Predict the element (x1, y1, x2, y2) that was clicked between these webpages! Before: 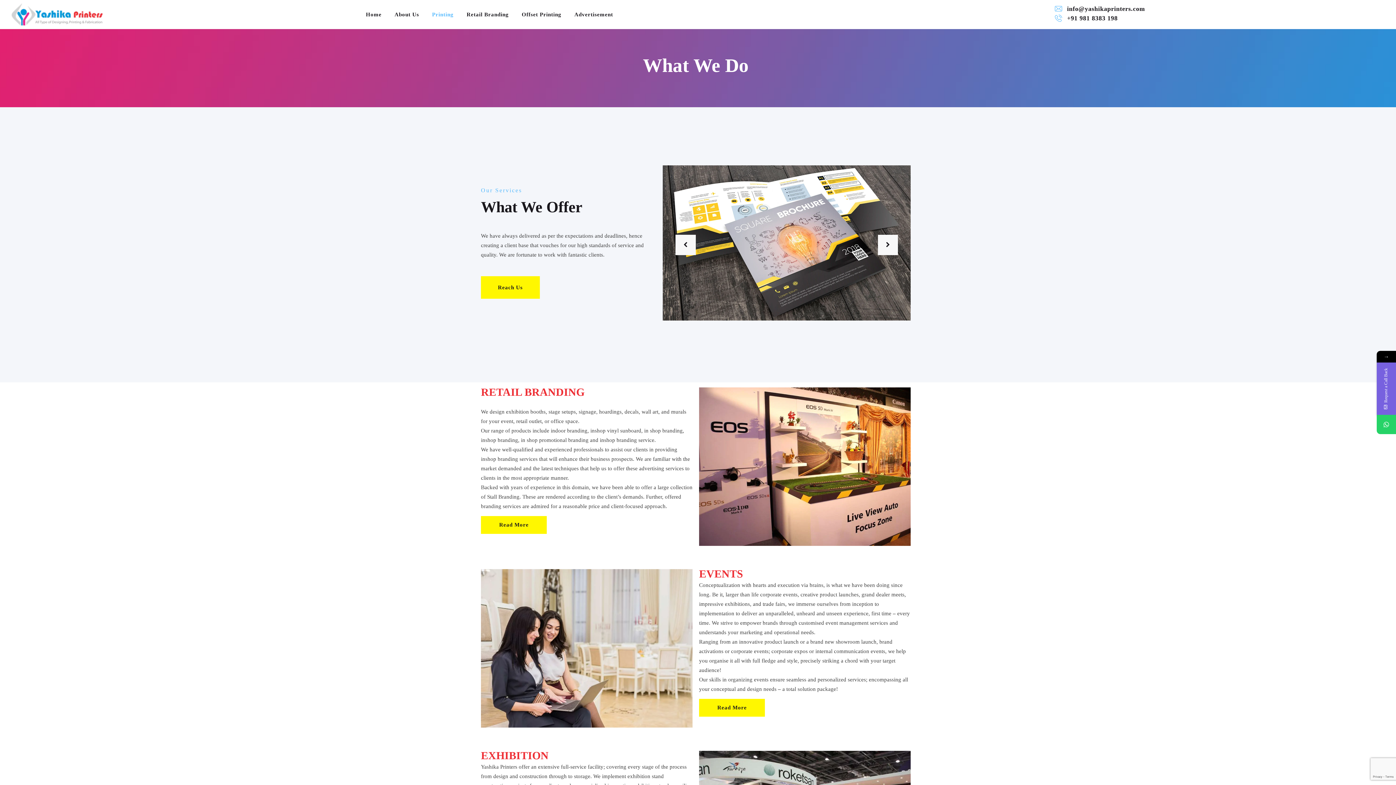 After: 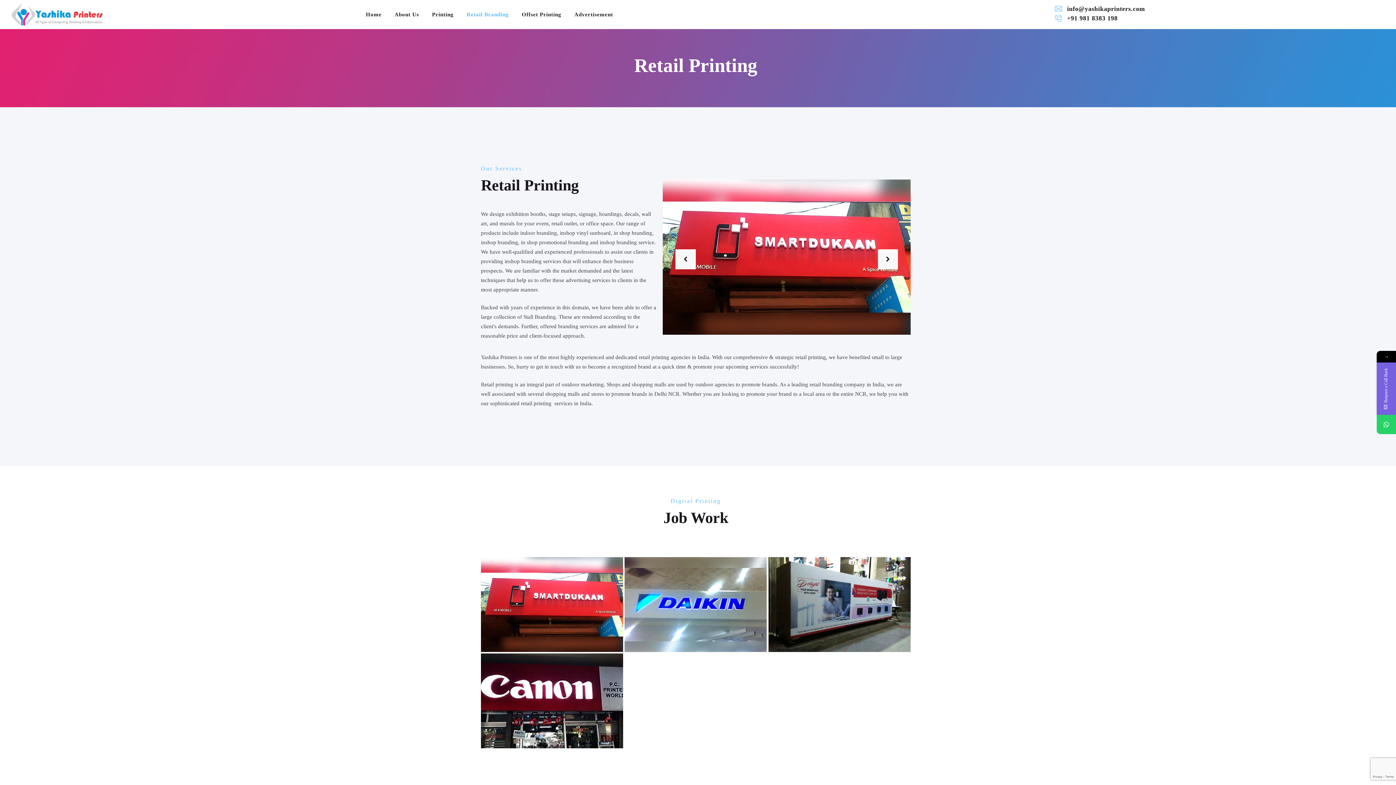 Action: bbox: (460, 3, 515, 25) label: Retail Branding